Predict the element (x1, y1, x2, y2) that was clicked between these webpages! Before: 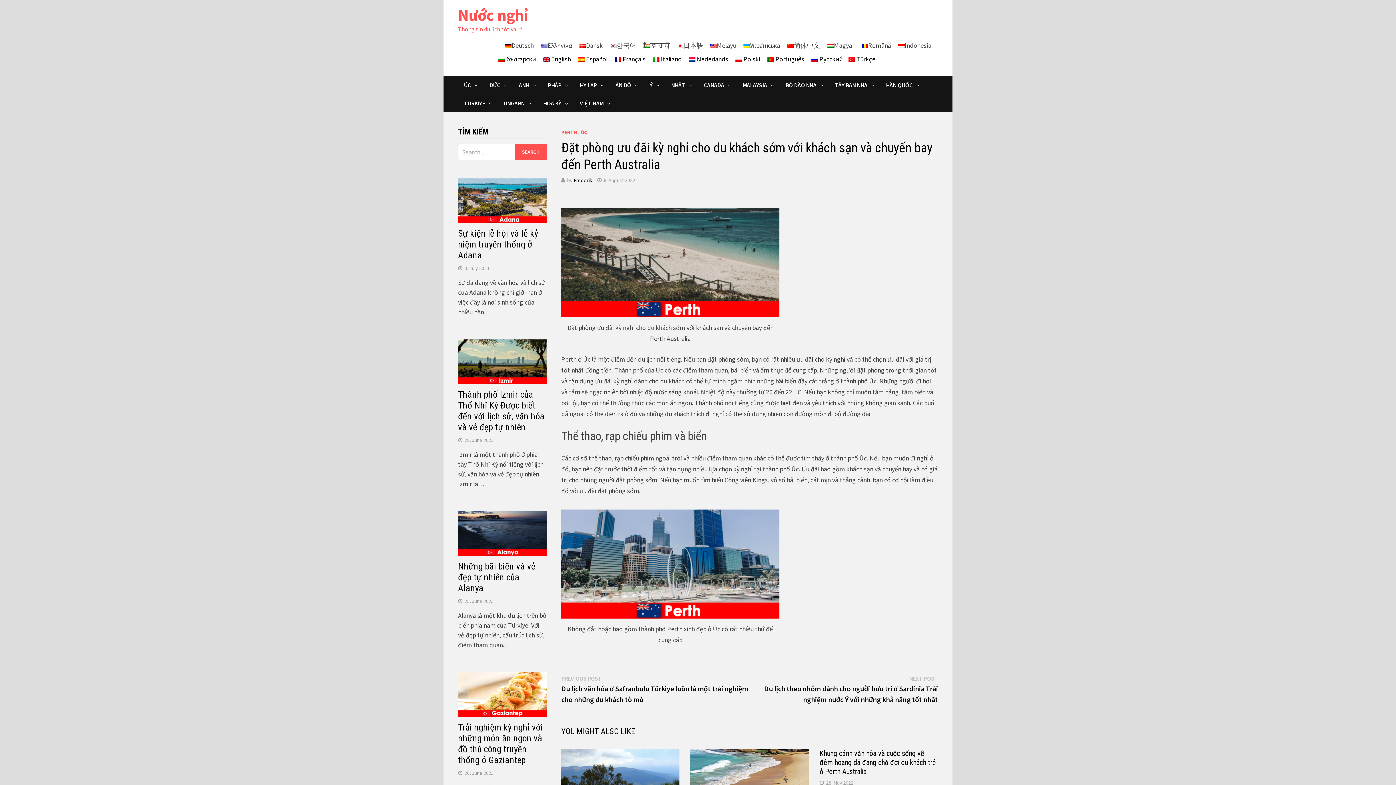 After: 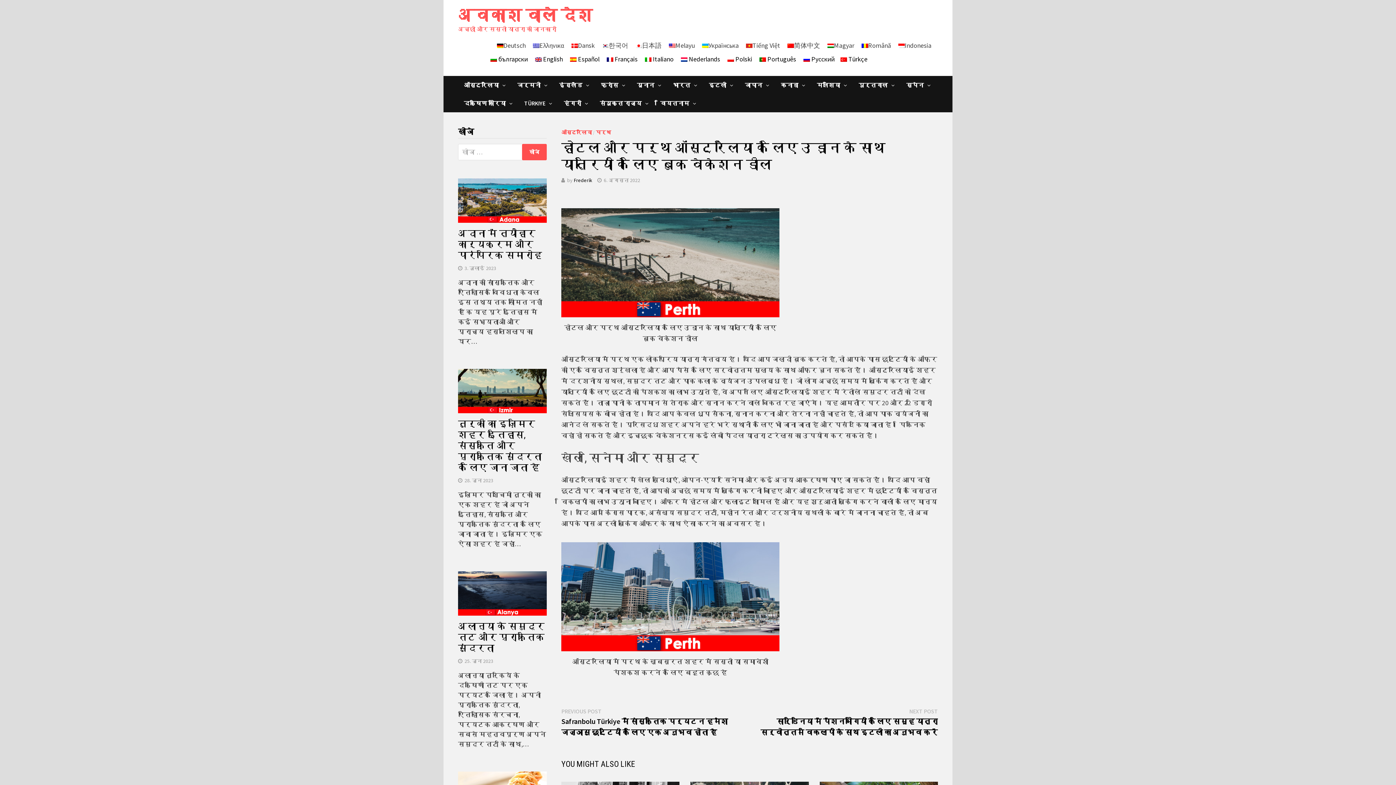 Action: bbox: (640, 40, 673, 51) label: हिन्दी